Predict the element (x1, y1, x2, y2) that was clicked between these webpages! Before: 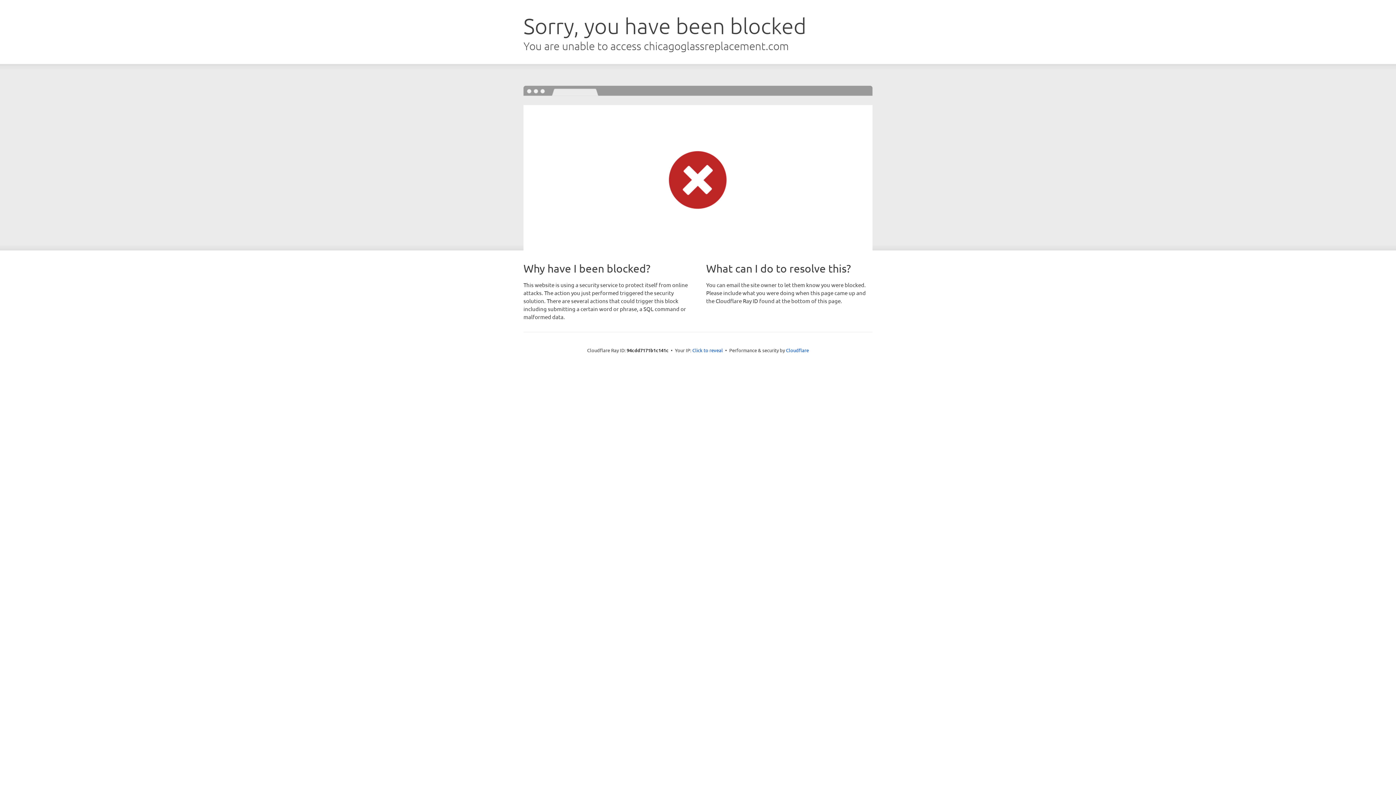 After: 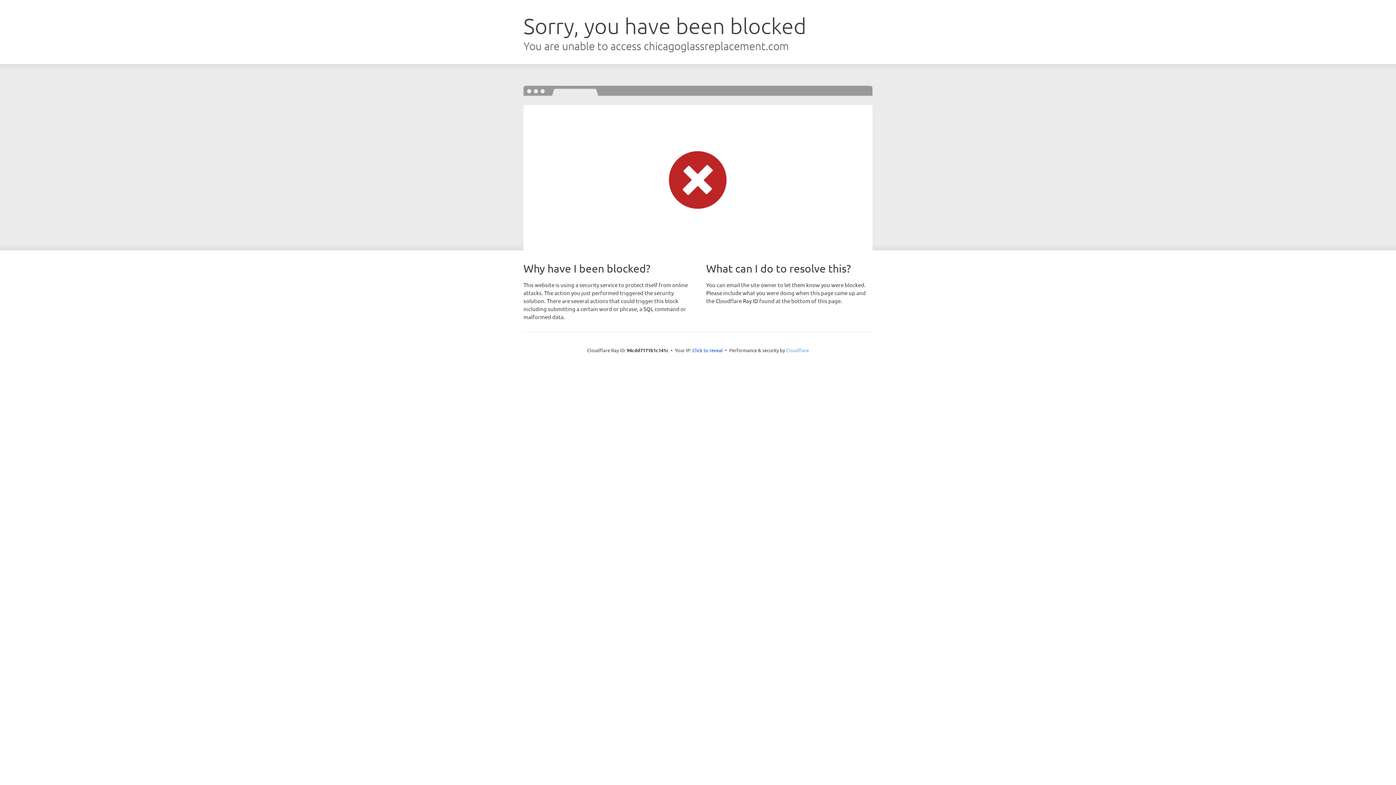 Action: label: Cloudflare bbox: (786, 347, 809, 353)